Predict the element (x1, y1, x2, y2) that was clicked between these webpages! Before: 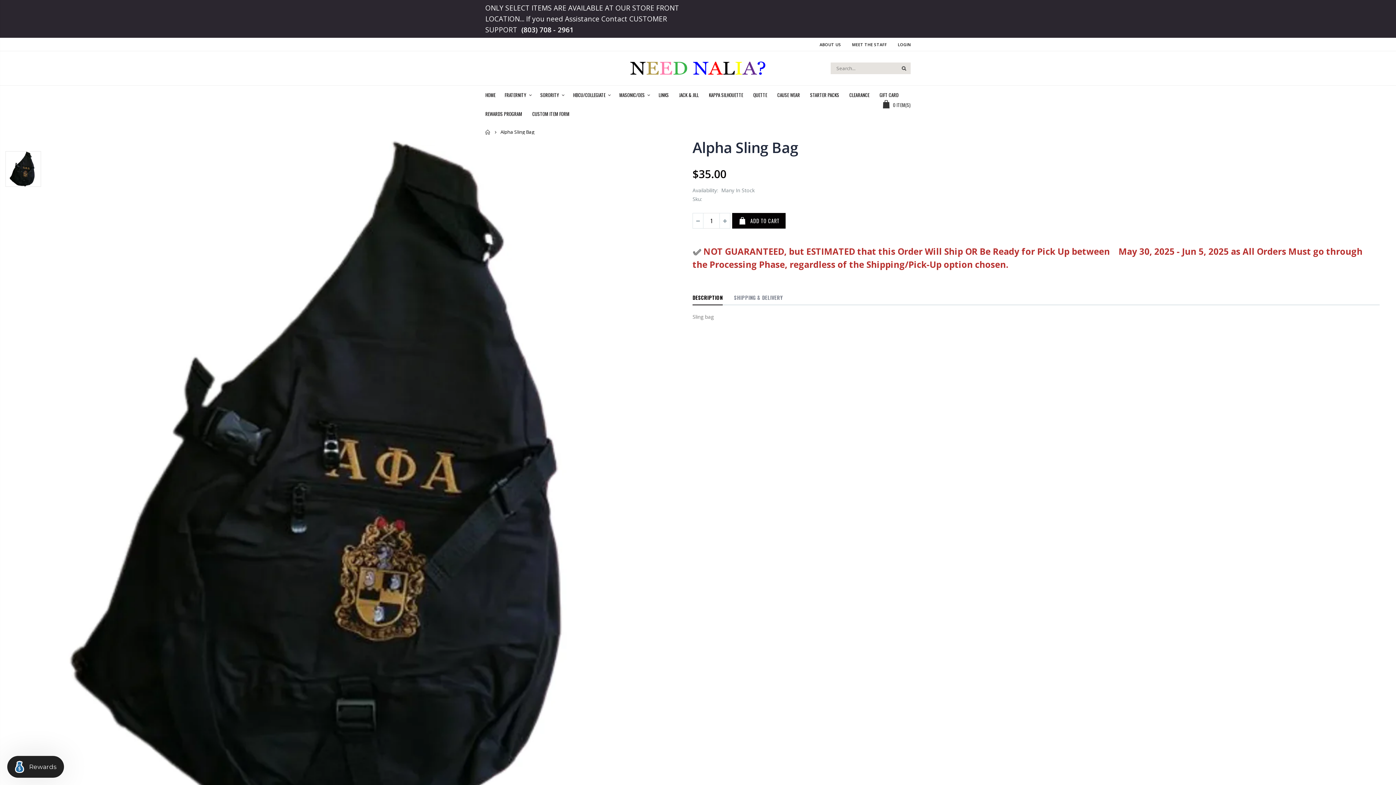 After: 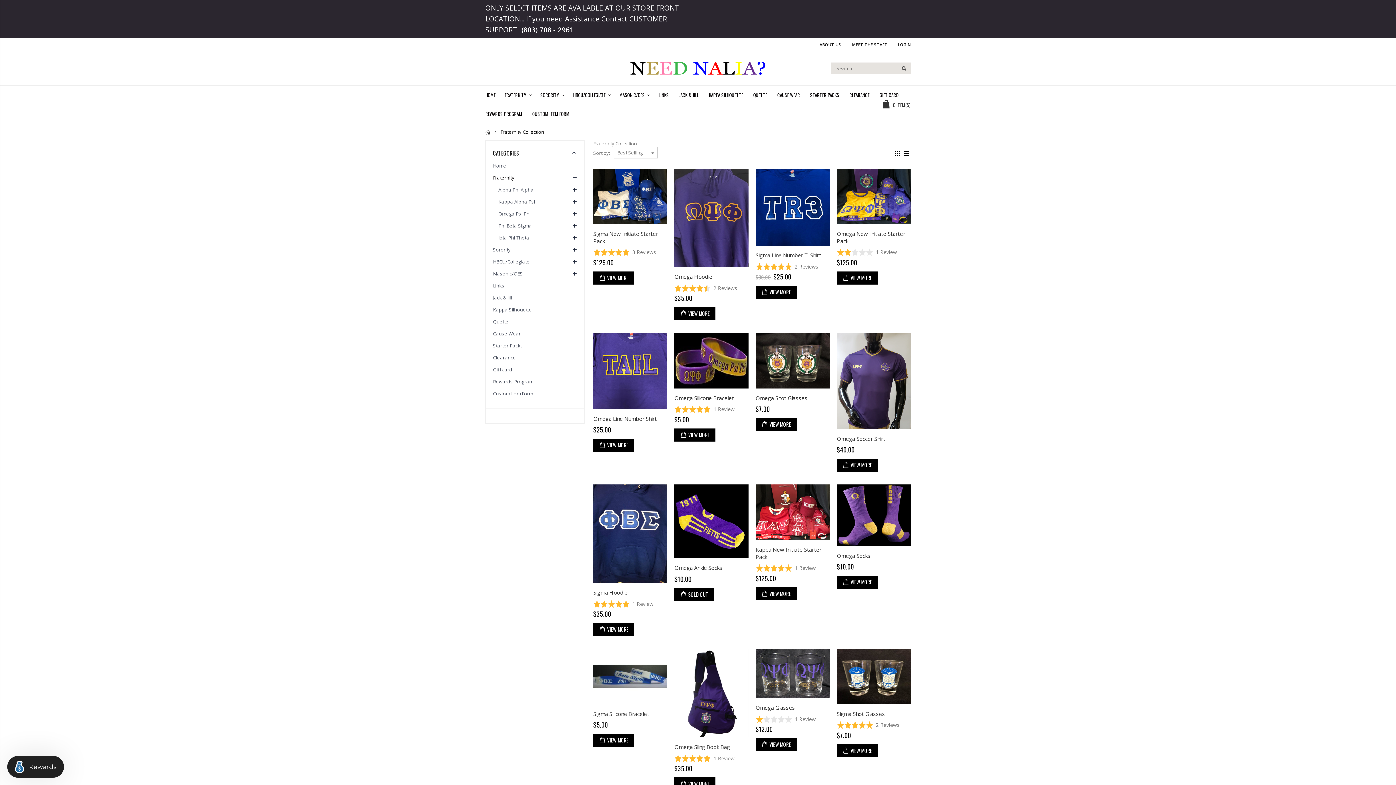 Action: label: FRATERNITY bbox: (504, 85, 535, 104)